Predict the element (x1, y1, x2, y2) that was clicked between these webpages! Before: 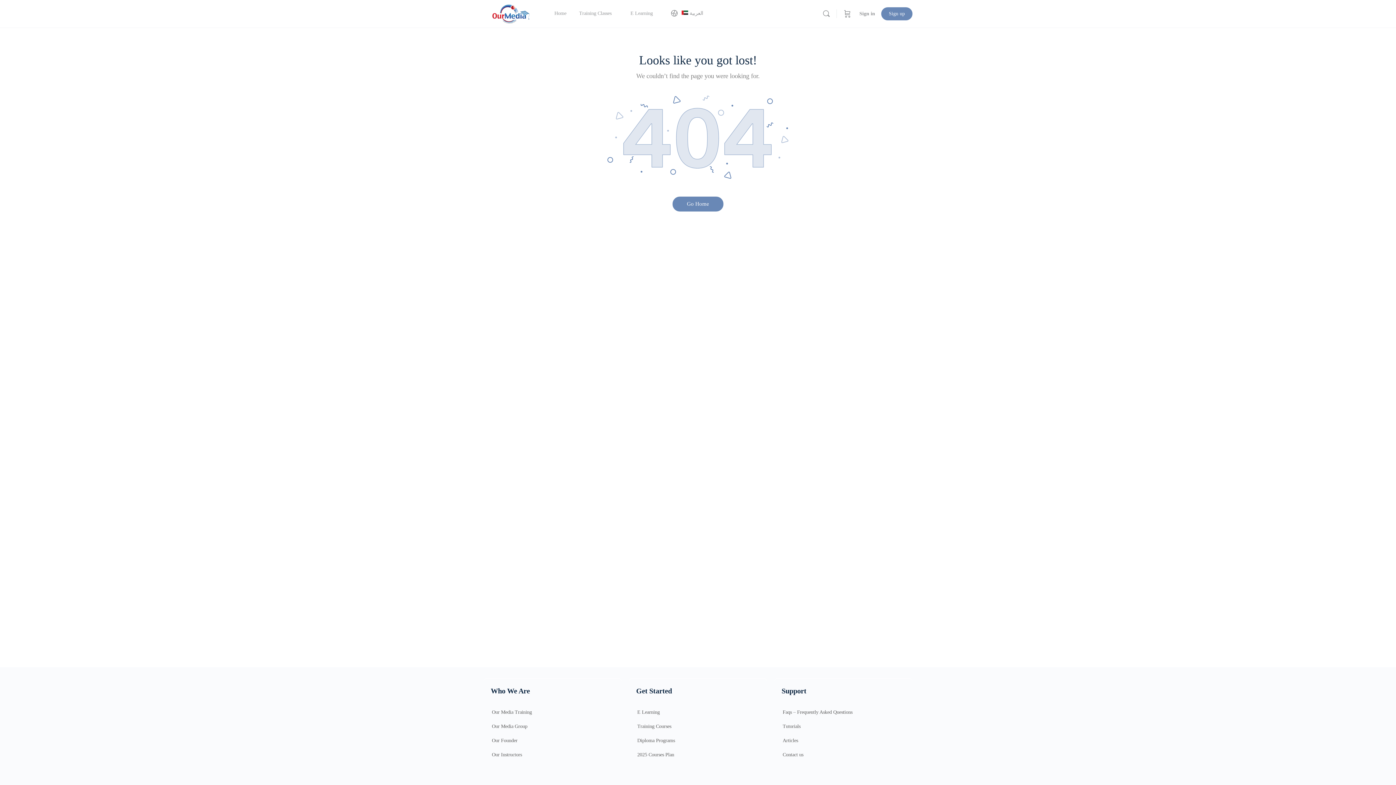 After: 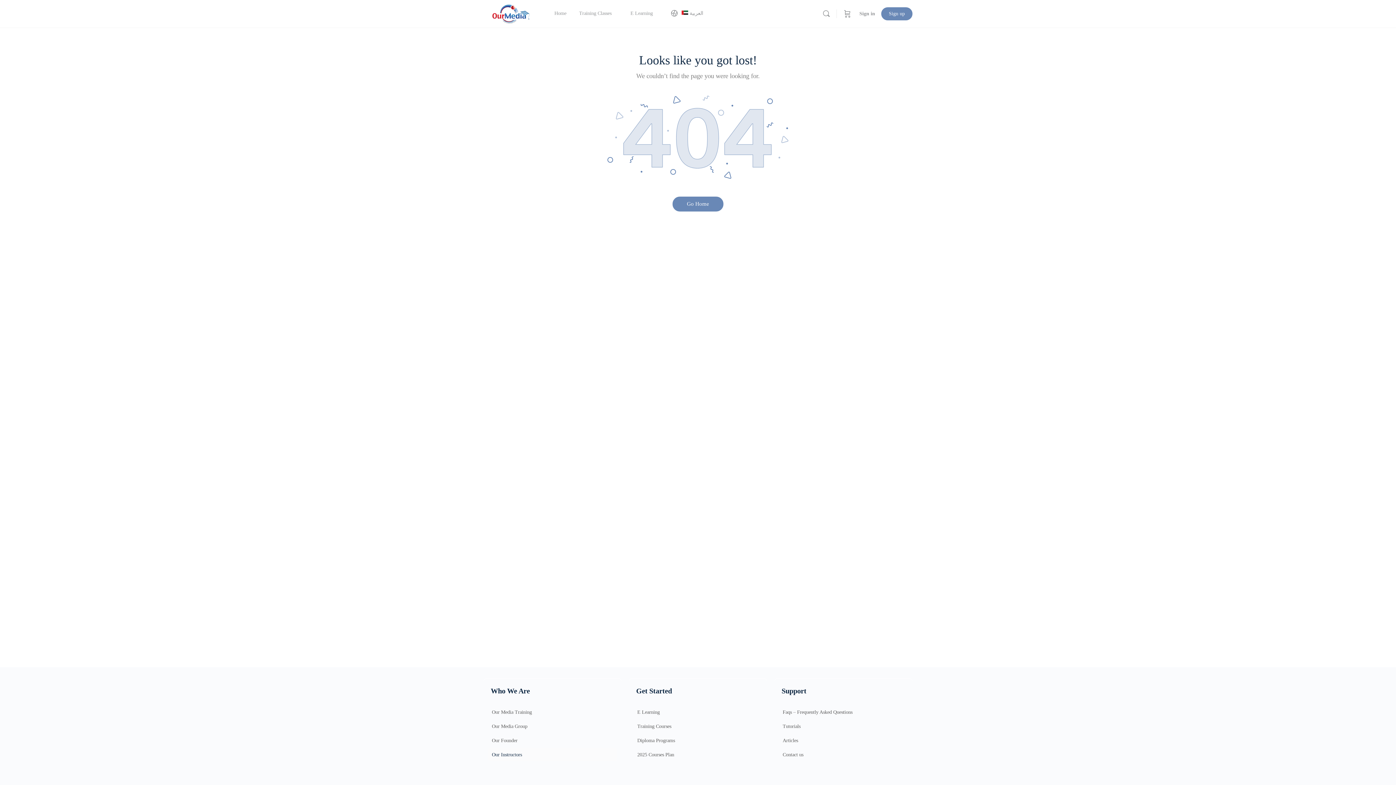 Action: label: Our Instructors bbox: (488, 748, 617, 761)